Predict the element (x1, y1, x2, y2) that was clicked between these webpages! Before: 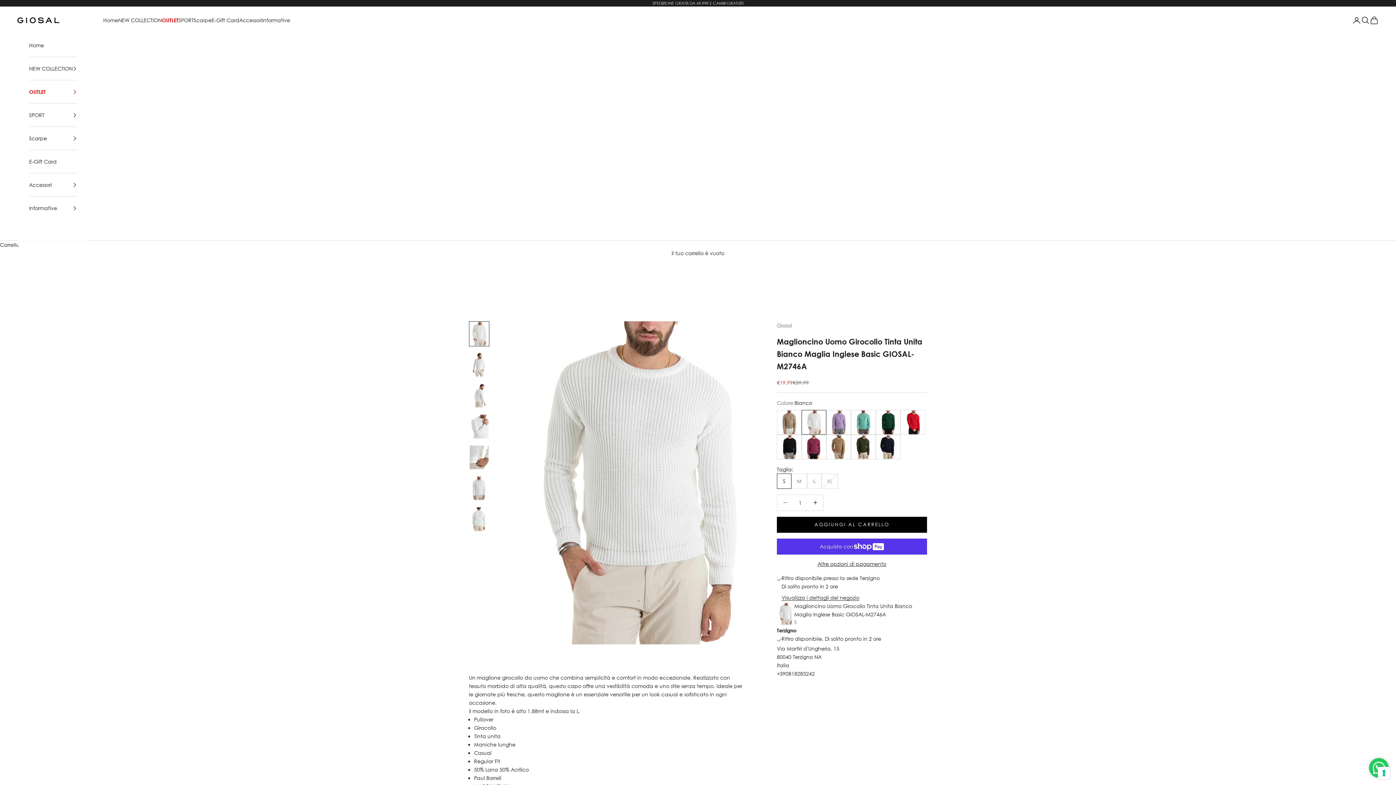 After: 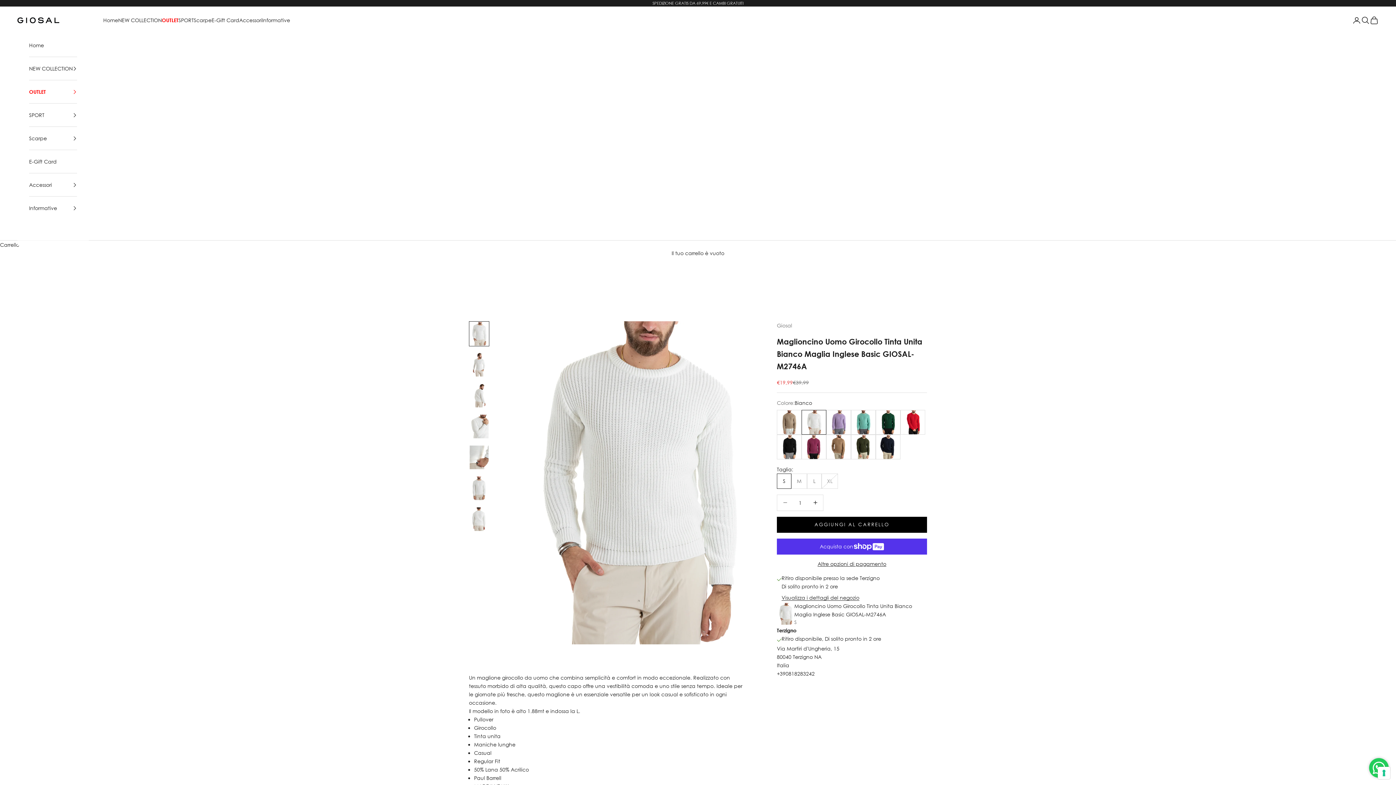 Action: bbox: (777, 670, 814, 676) label: +390818283242